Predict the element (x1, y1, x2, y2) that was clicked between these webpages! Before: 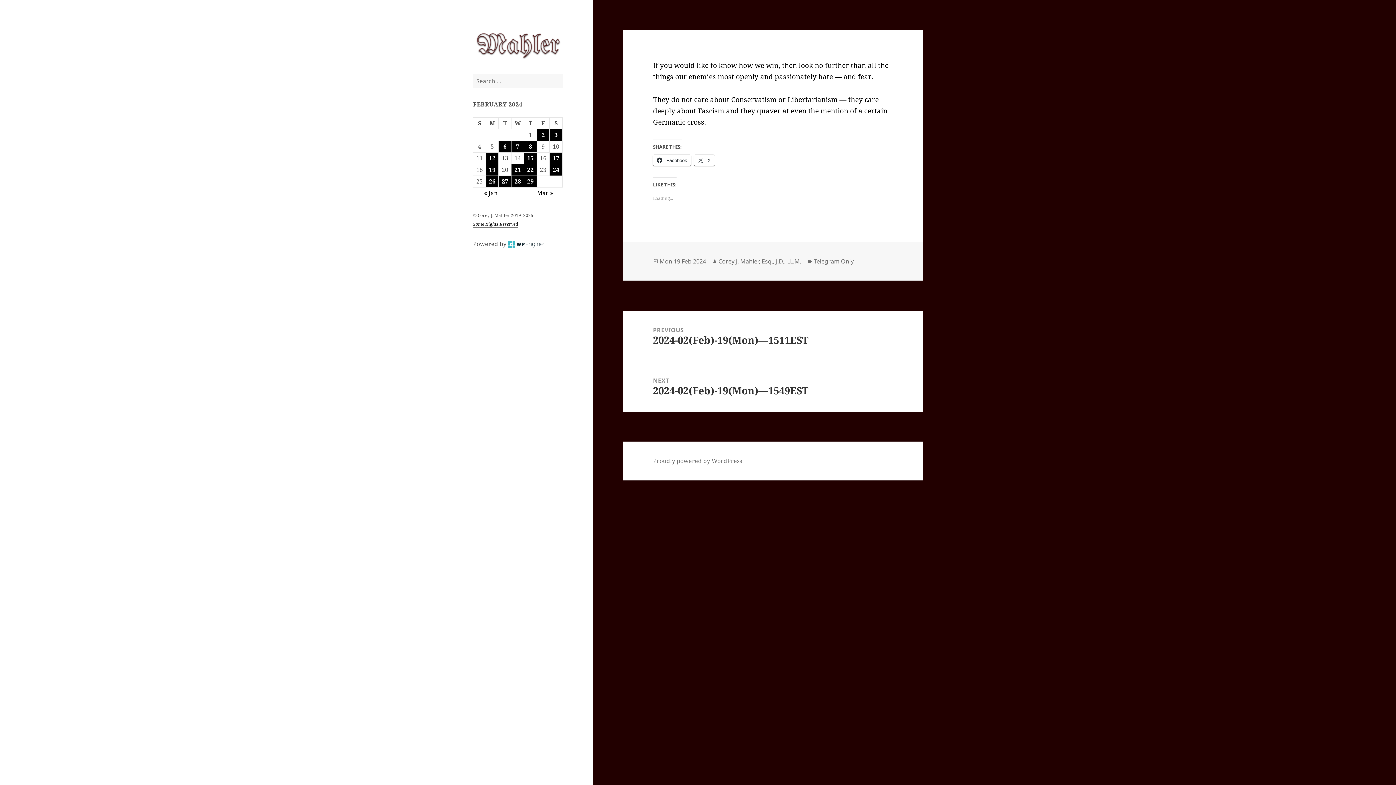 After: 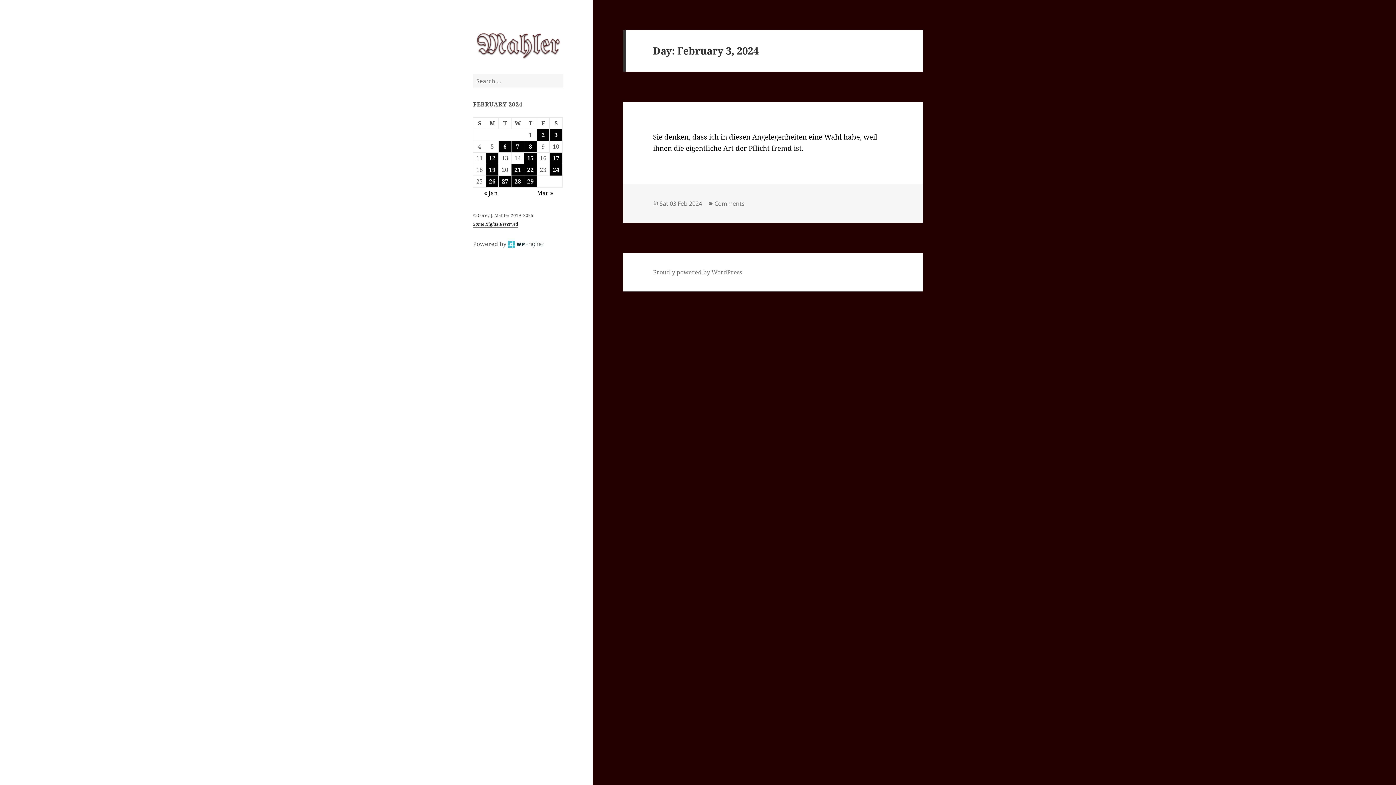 Action: label: Posts published on February 3, 2024 bbox: (549, 129, 562, 140)